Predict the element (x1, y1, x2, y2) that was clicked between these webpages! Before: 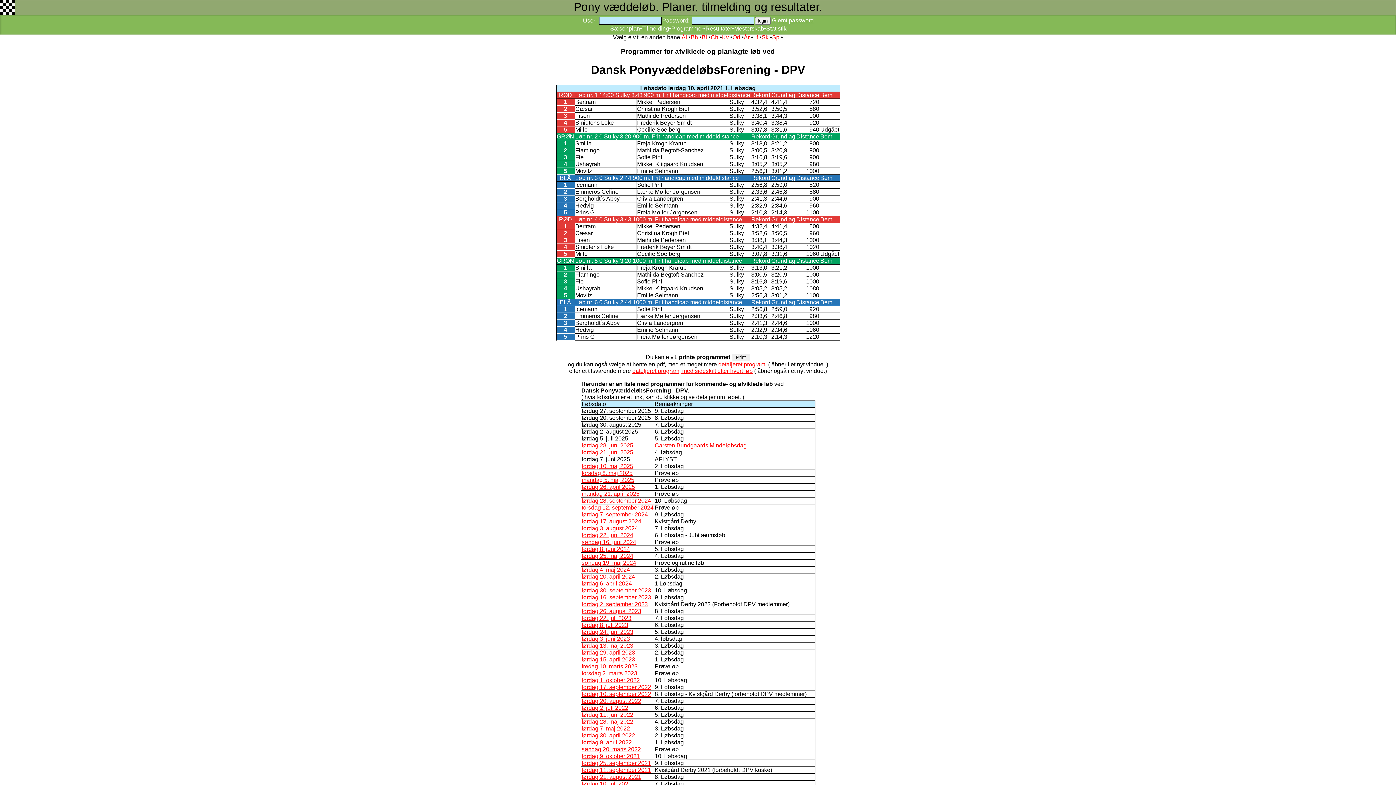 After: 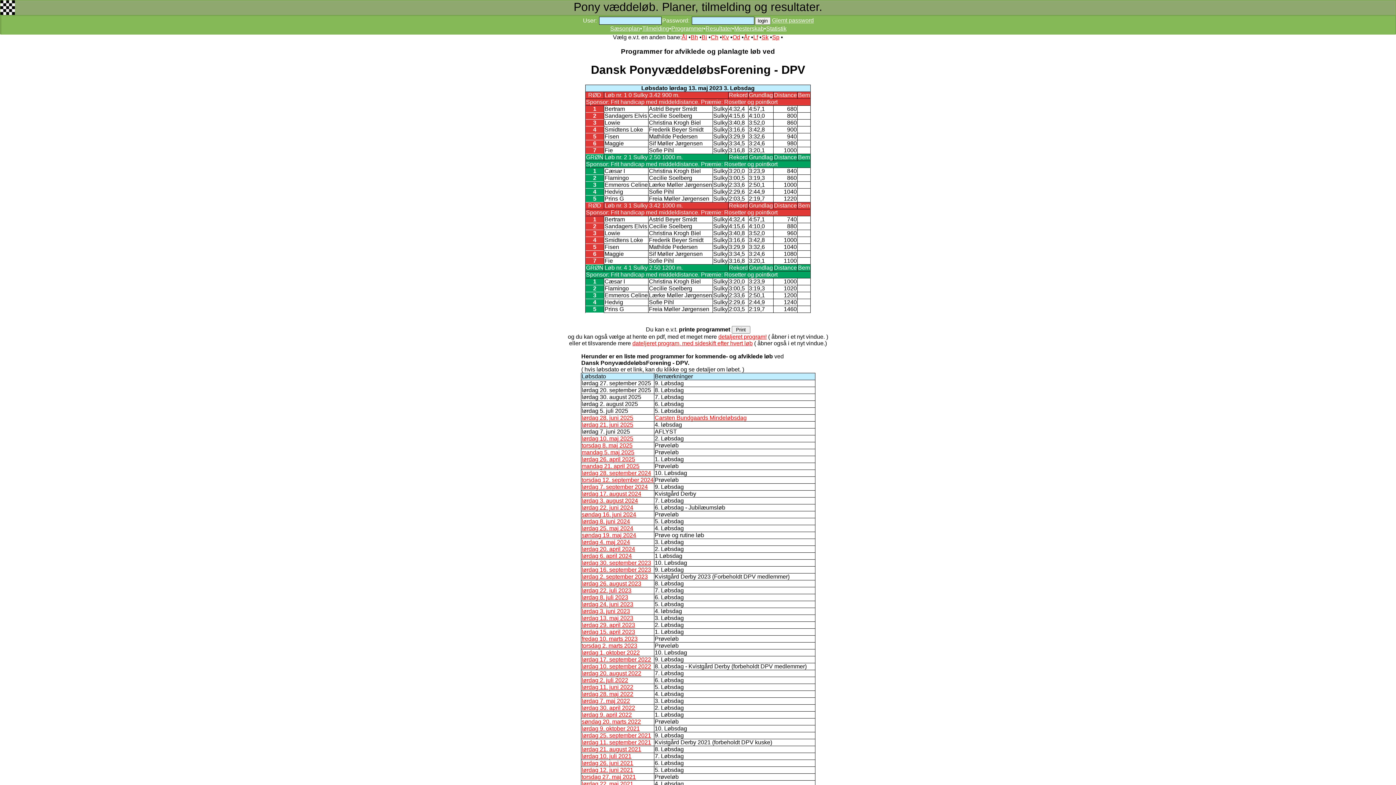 Action: bbox: (581, 642, 633, 648) label: lørdag 13. maj 2023